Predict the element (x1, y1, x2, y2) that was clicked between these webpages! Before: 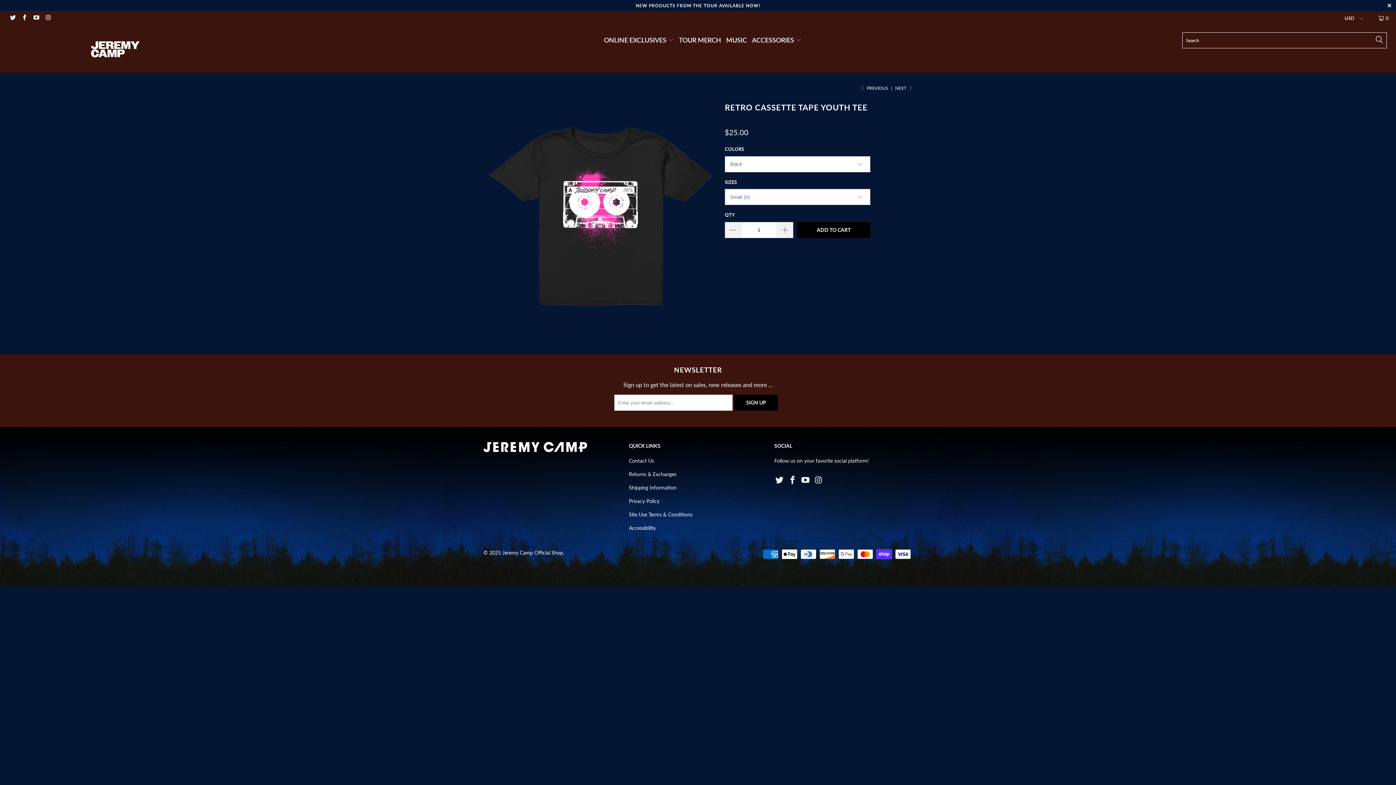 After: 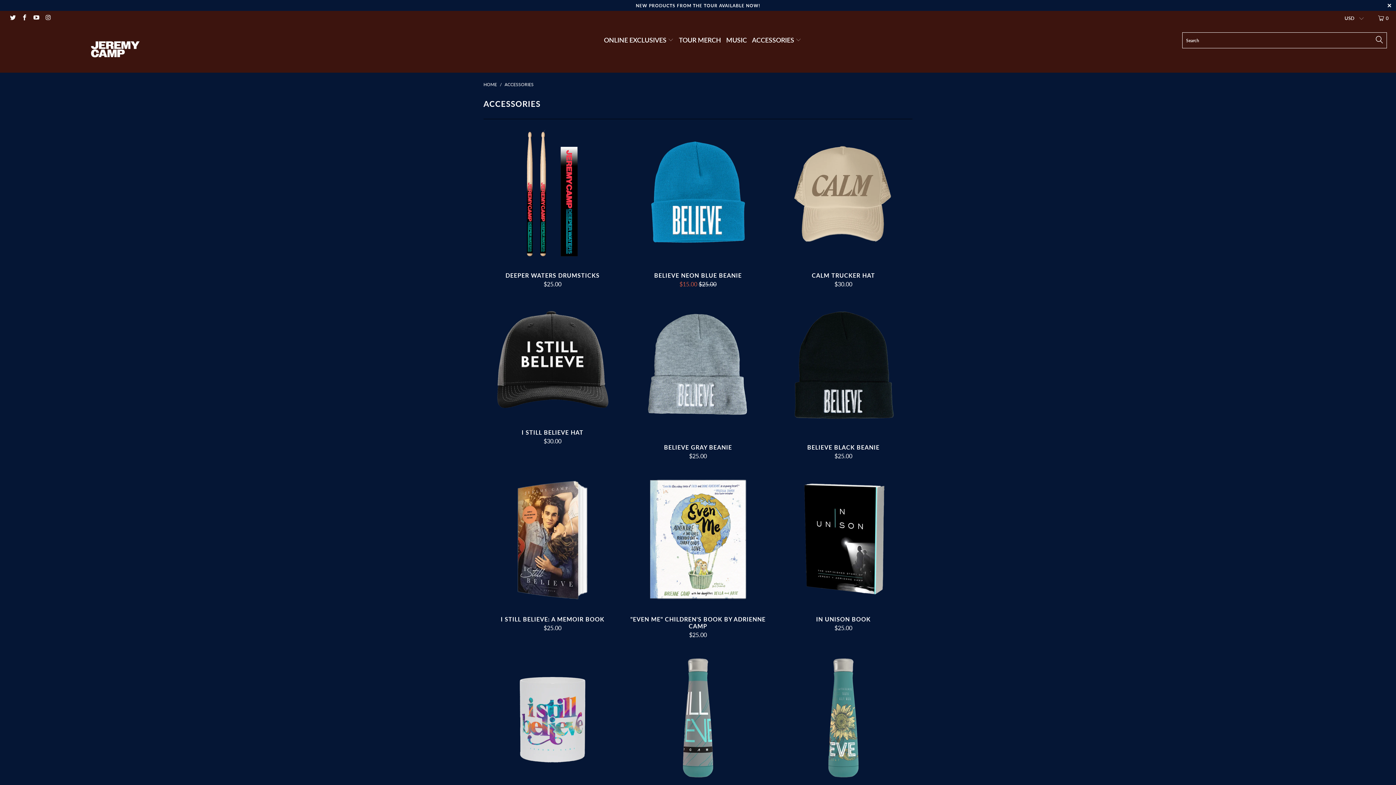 Action: label: ACCESSORIES  bbox: (752, 31, 801, 49)